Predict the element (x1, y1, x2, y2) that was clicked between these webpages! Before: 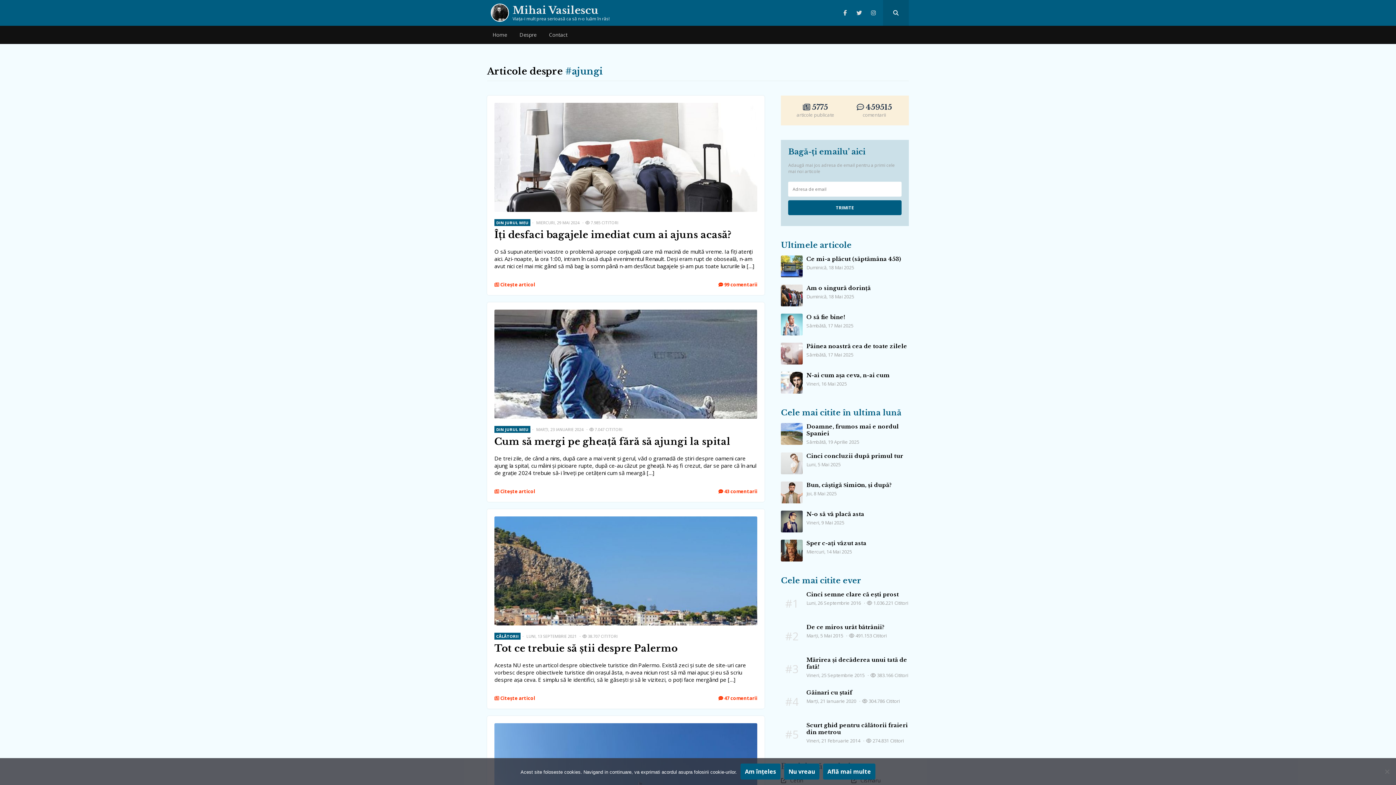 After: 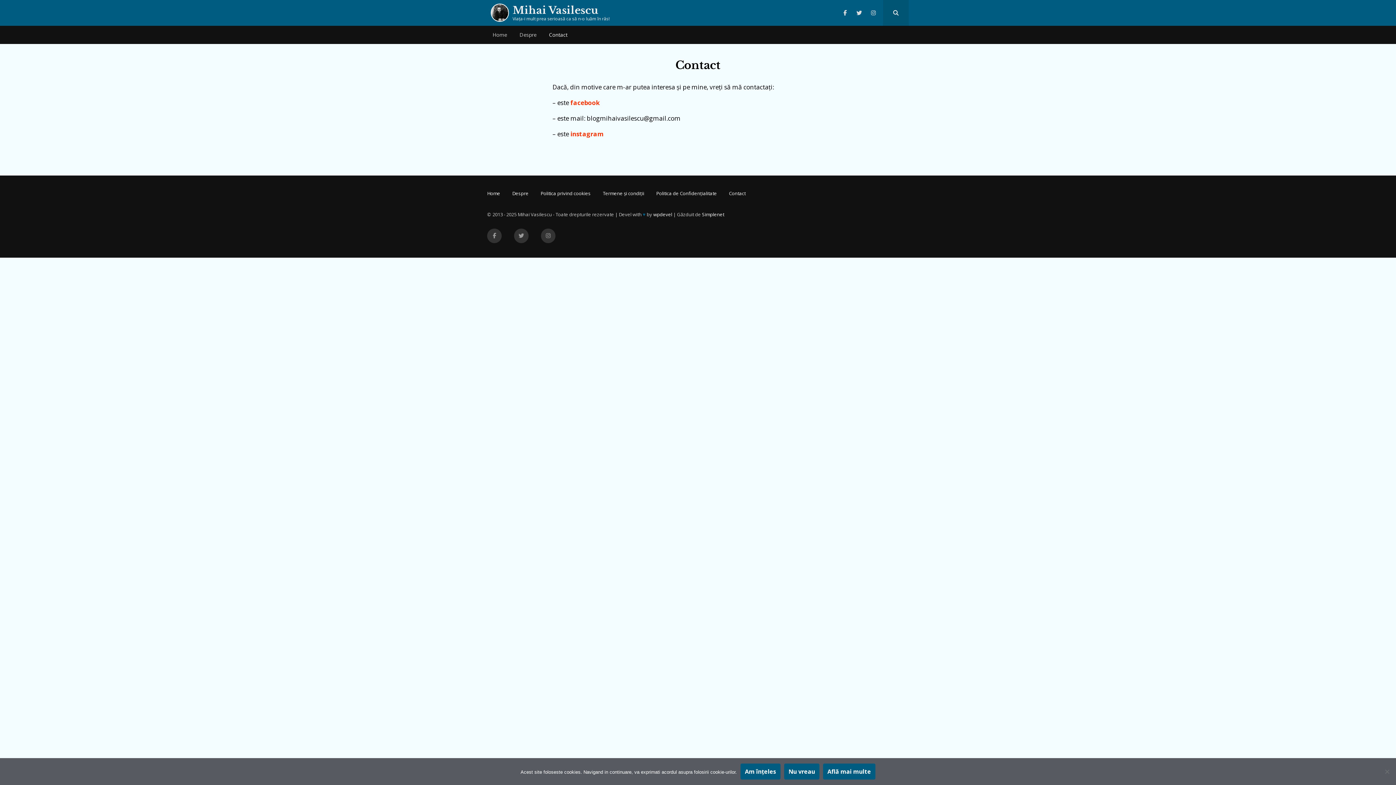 Action: label: Contact bbox: (543, 25, 573, 44)